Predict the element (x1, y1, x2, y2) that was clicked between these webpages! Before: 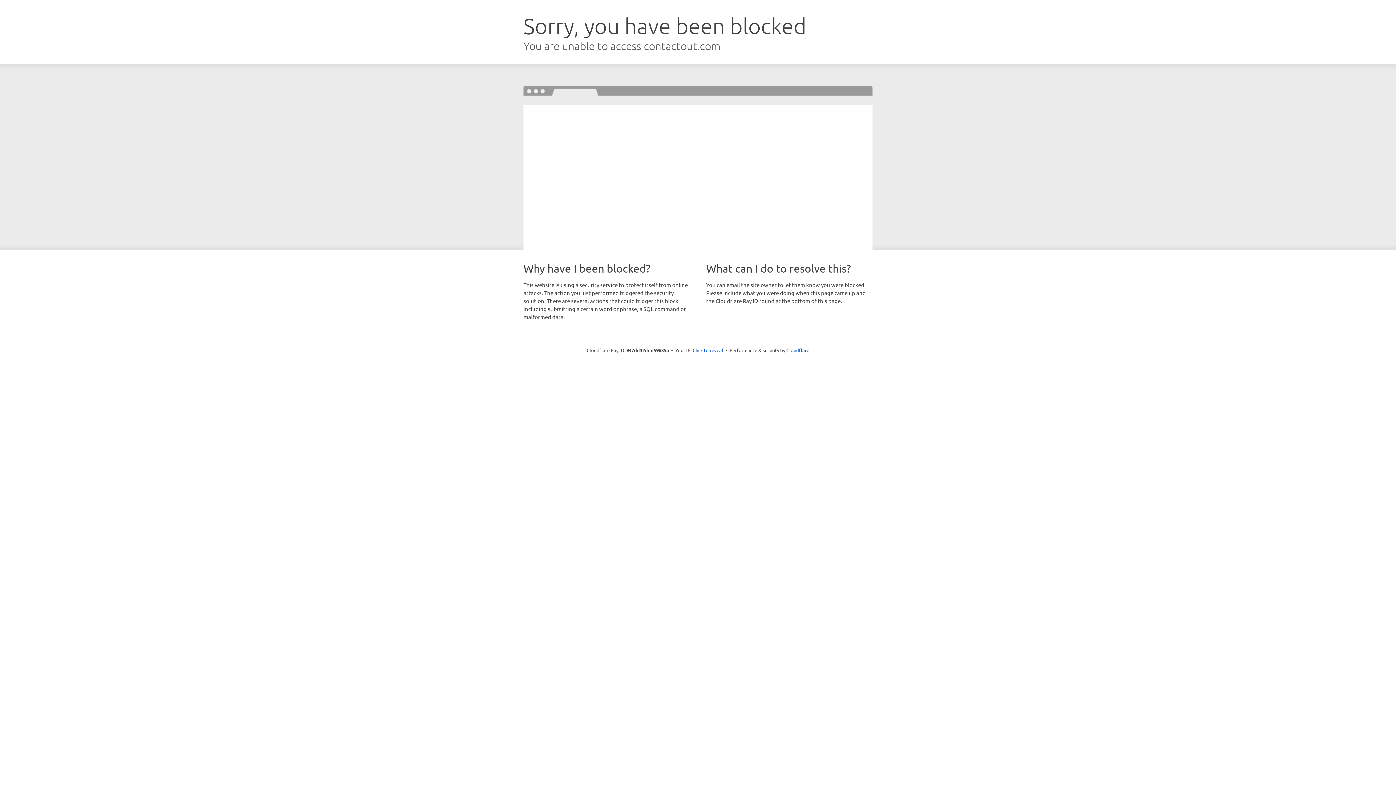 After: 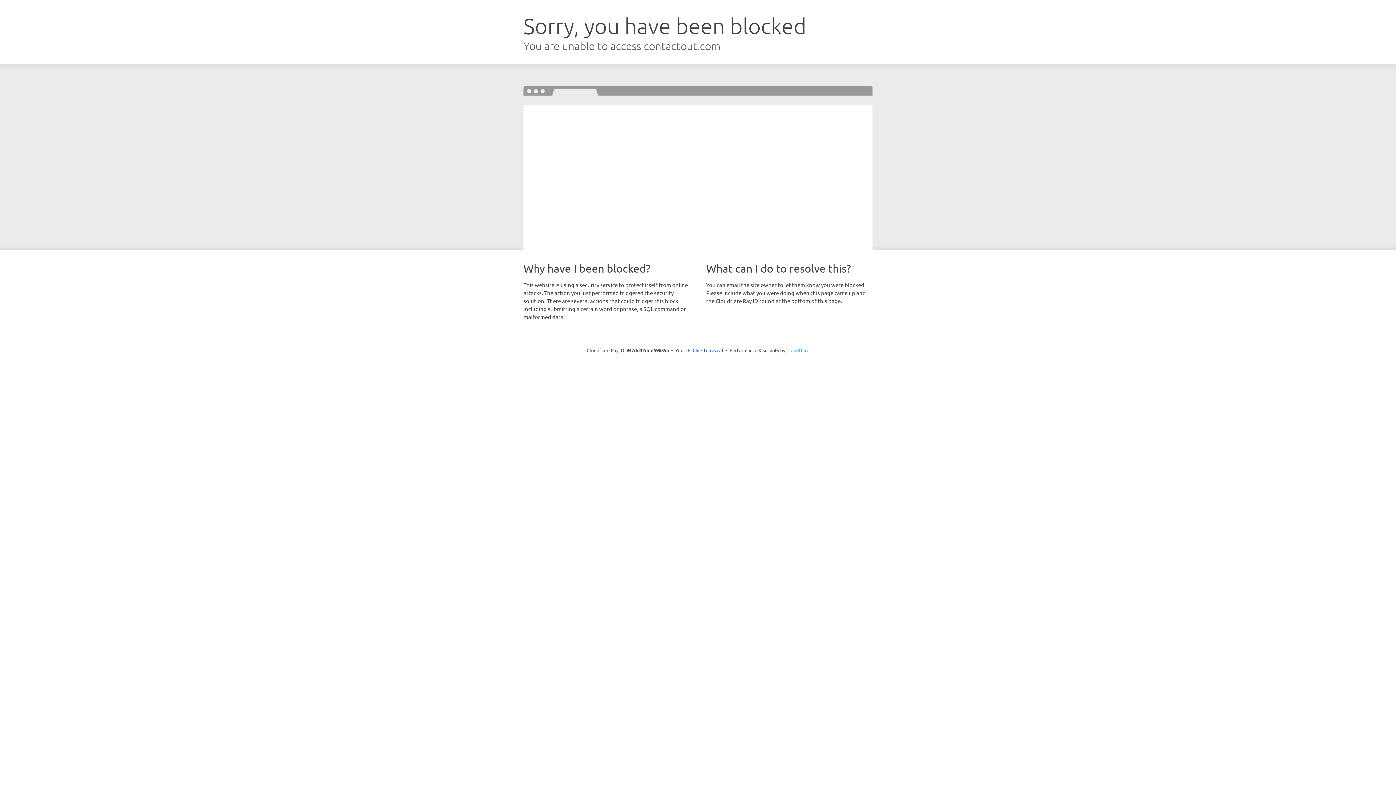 Action: bbox: (786, 347, 809, 353) label: Cloudflare